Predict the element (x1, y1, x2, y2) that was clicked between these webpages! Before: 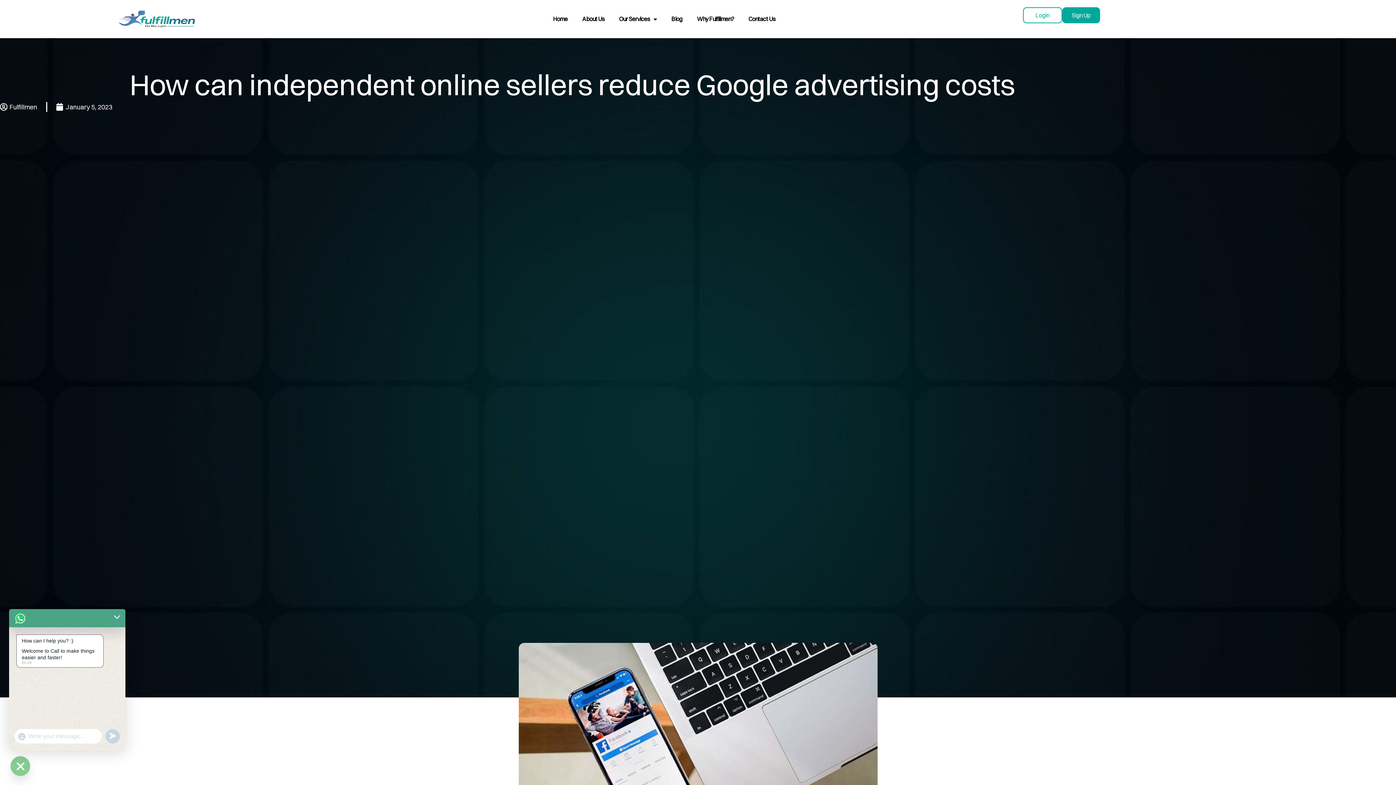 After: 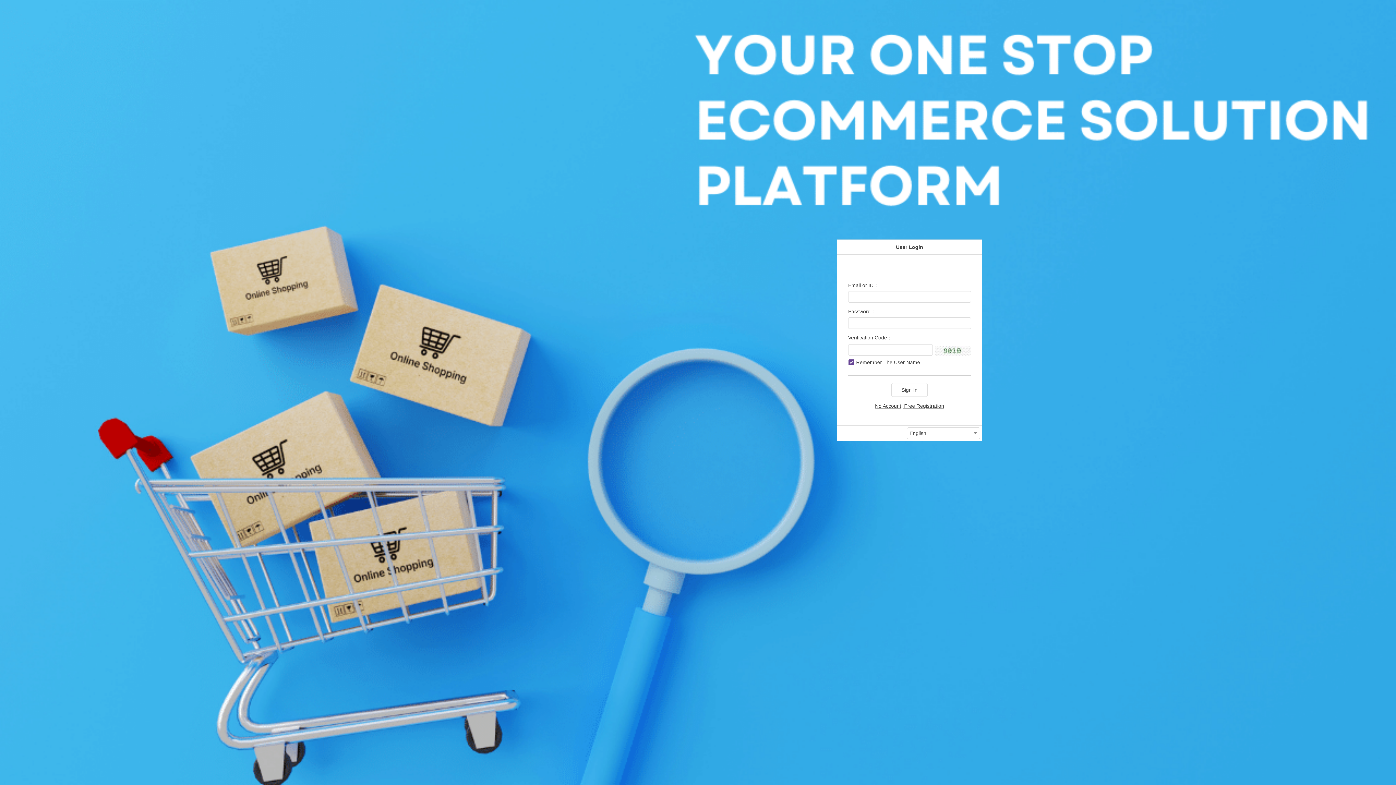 Action: label: Login bbox: (1023, 7, 1062, 23)